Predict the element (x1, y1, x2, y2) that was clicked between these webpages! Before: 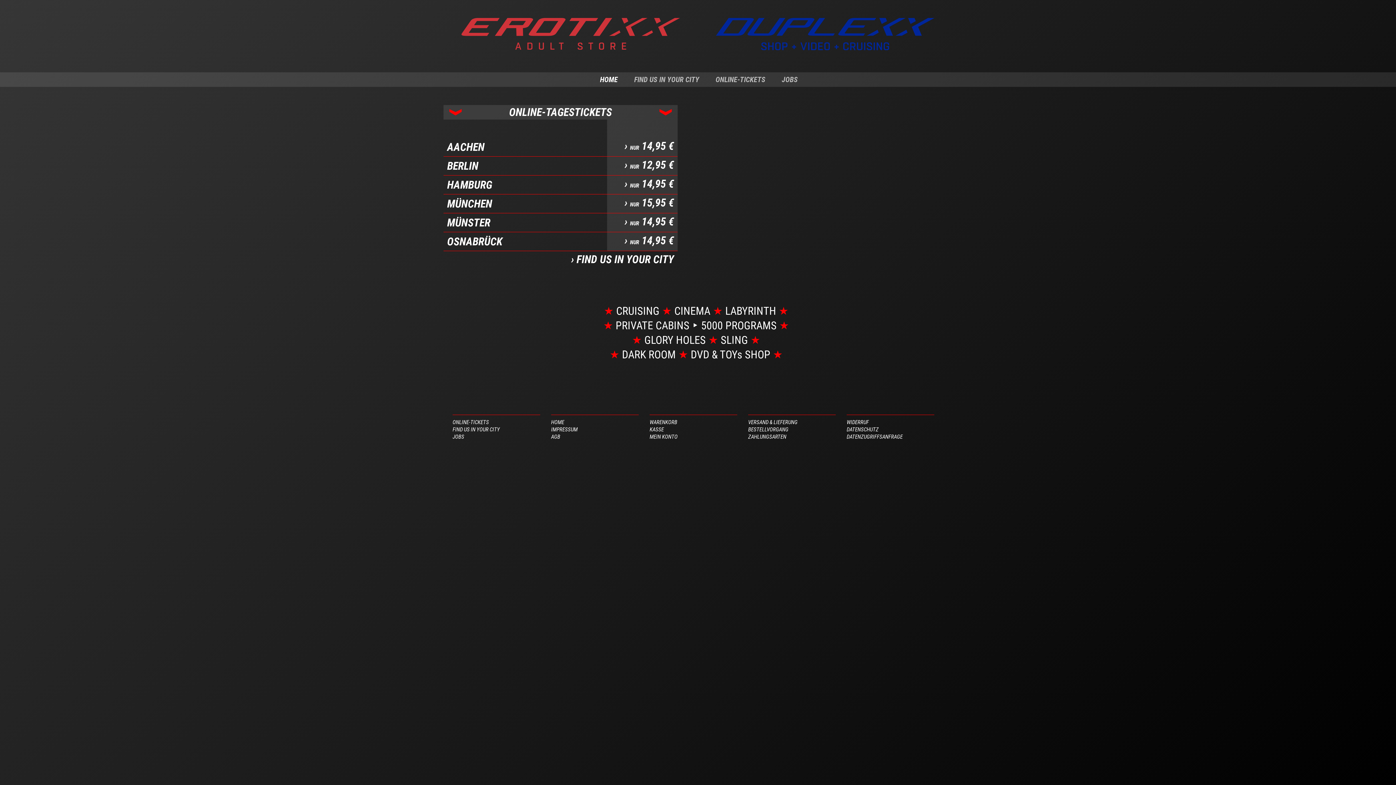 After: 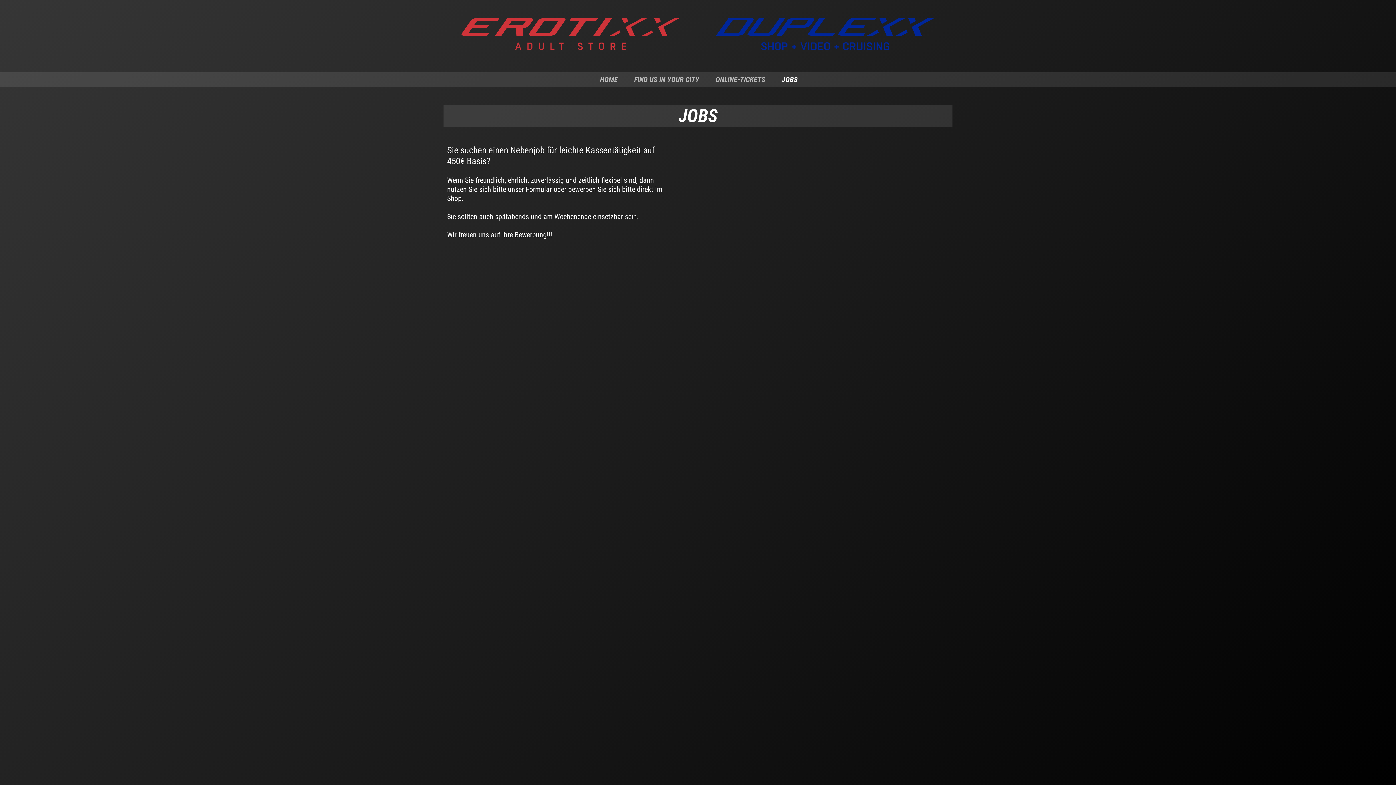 Action: label: JOBS bbox: (452, 370, 467, 377)